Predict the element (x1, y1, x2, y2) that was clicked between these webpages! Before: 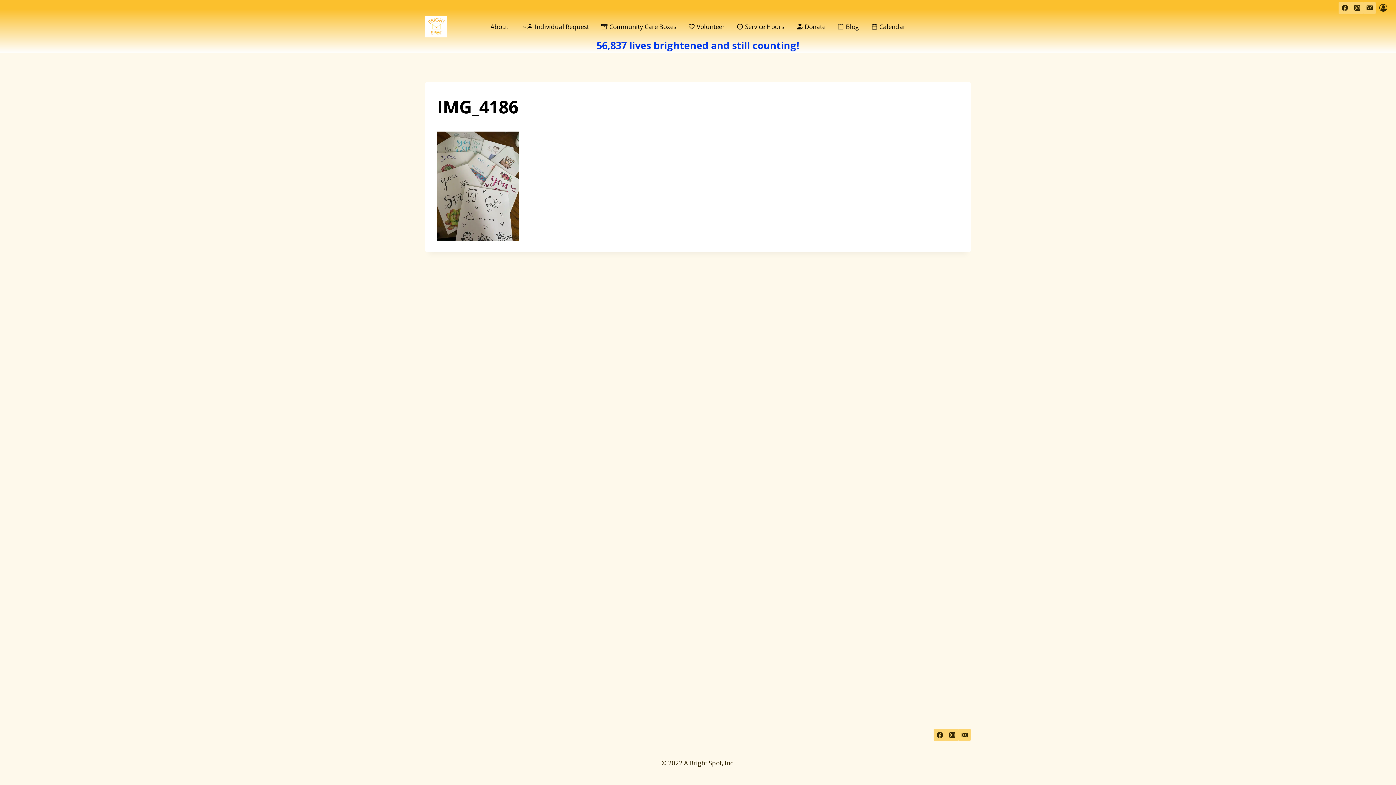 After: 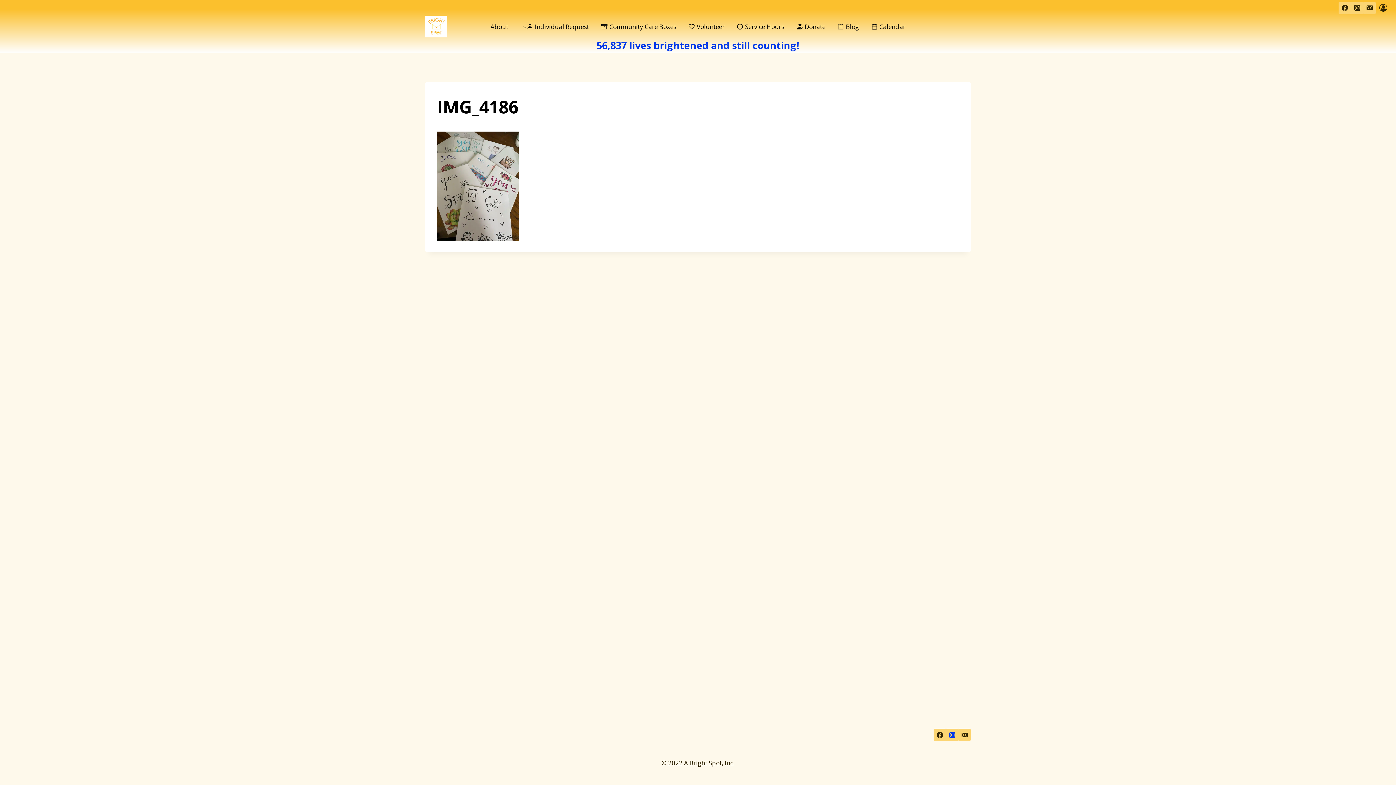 Action: label: Instagram bbox: (946, 729, 958, 741)